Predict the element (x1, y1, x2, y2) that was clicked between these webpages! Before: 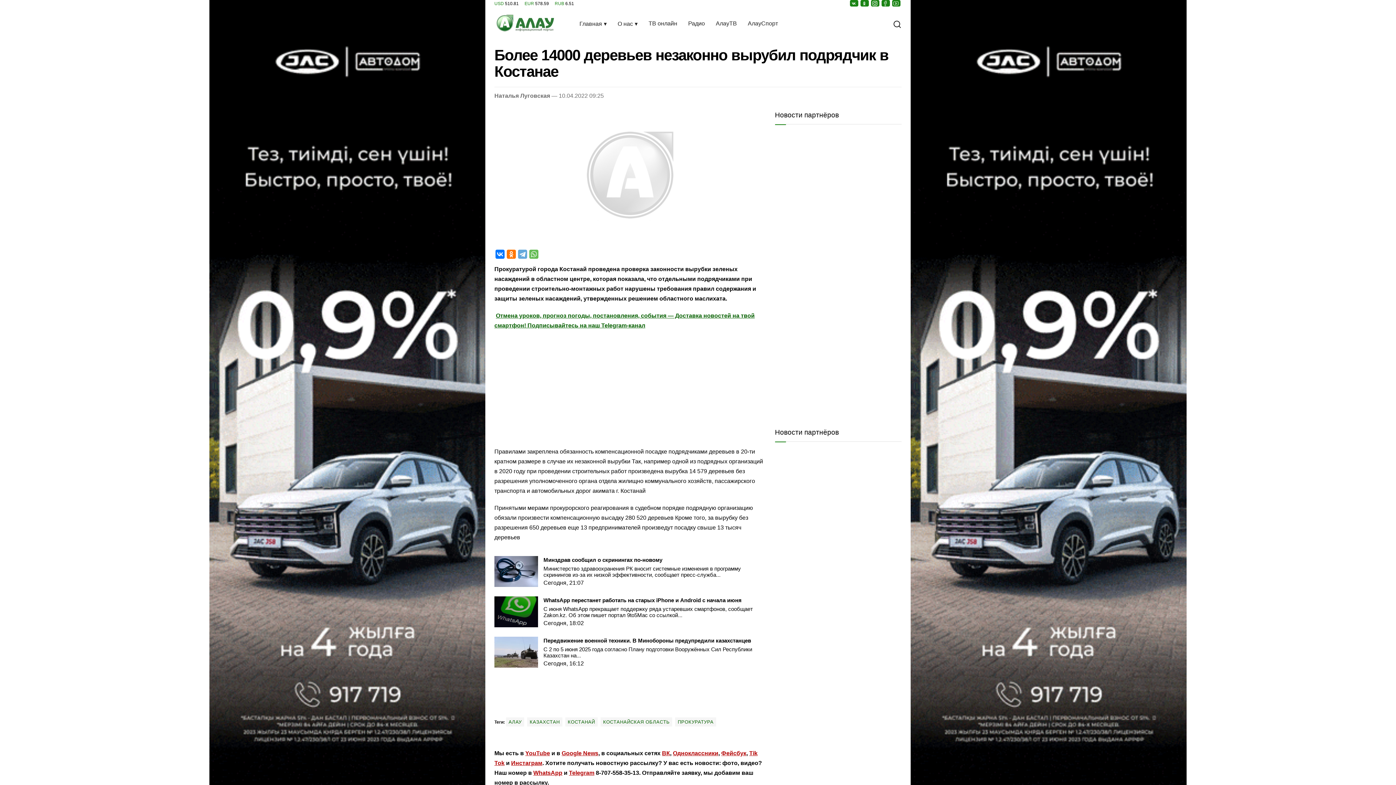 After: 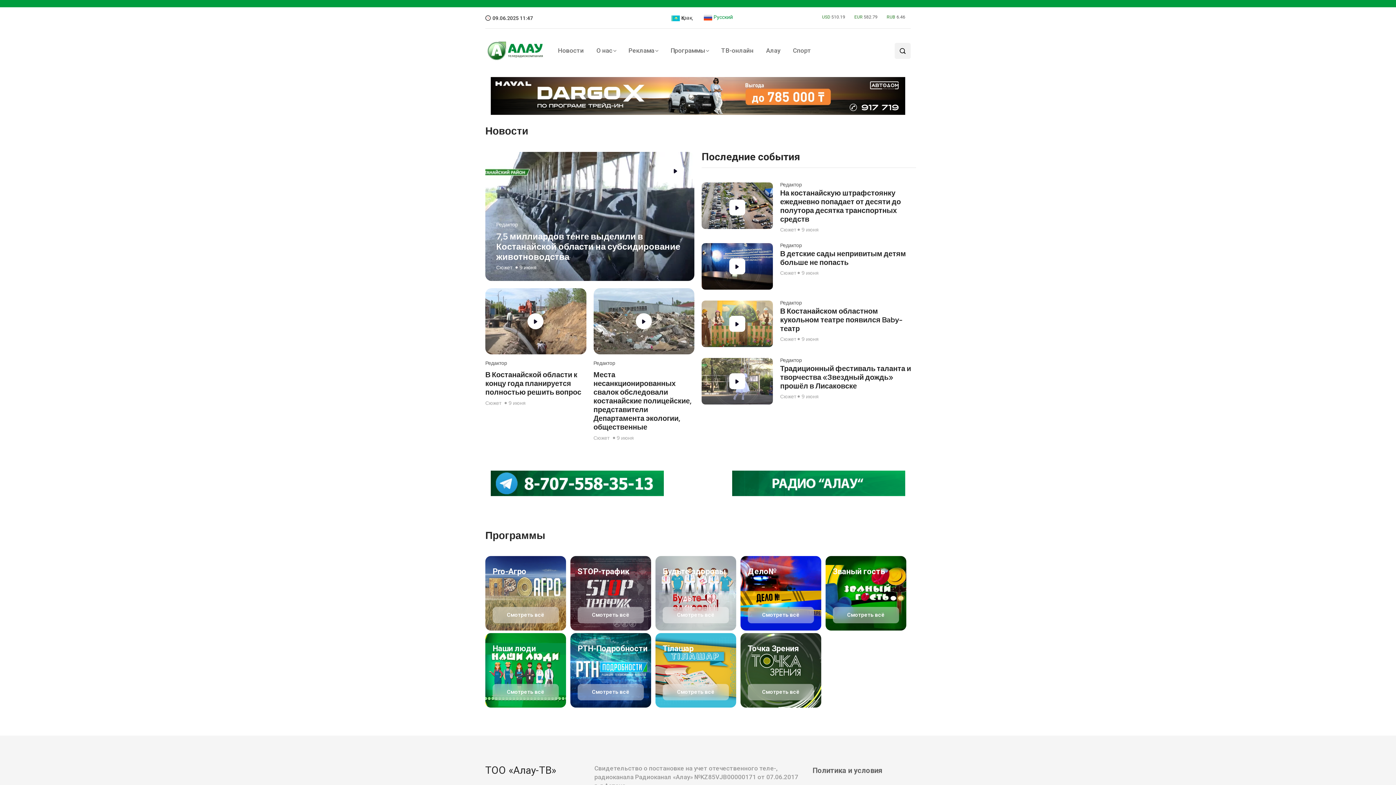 Action: label: АлауТВ bbox: (710, 16, 742, 30)